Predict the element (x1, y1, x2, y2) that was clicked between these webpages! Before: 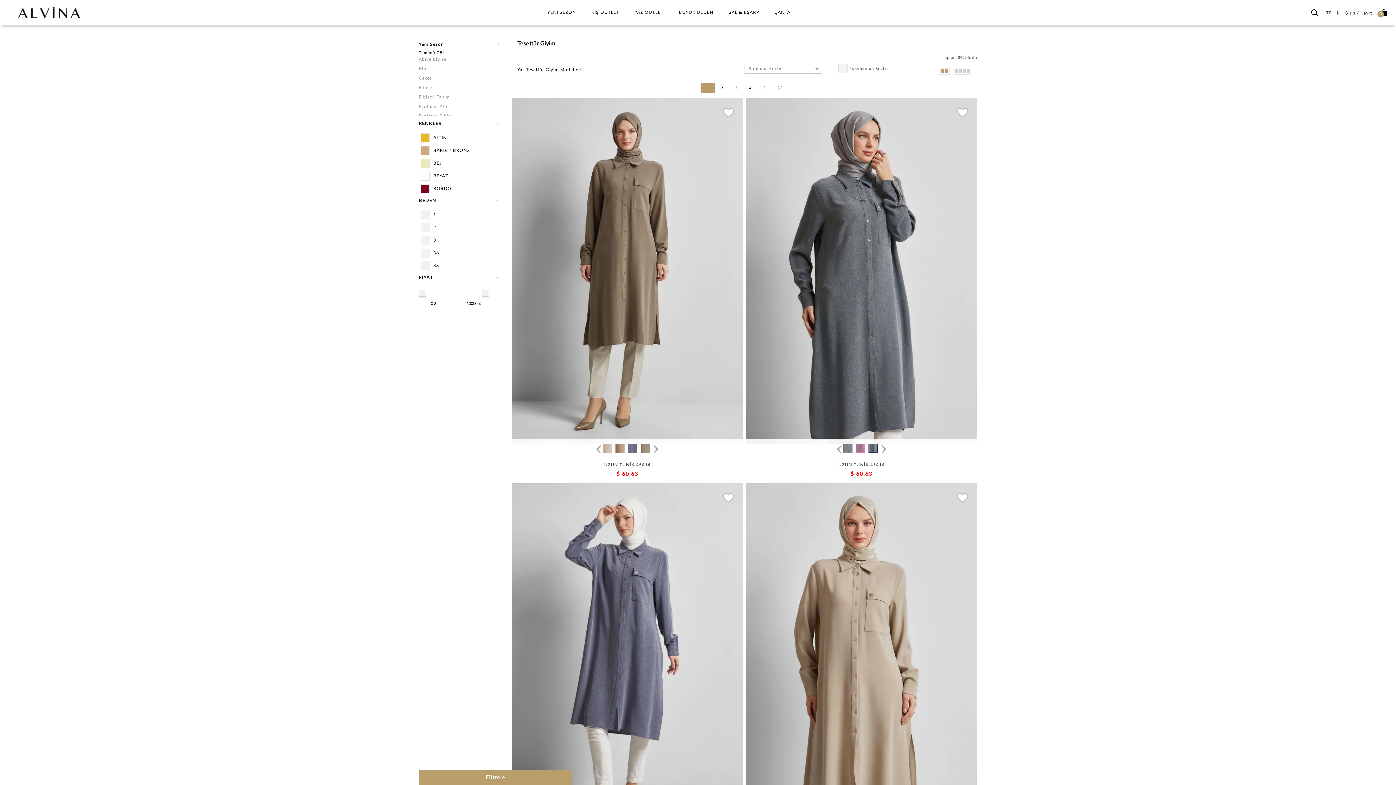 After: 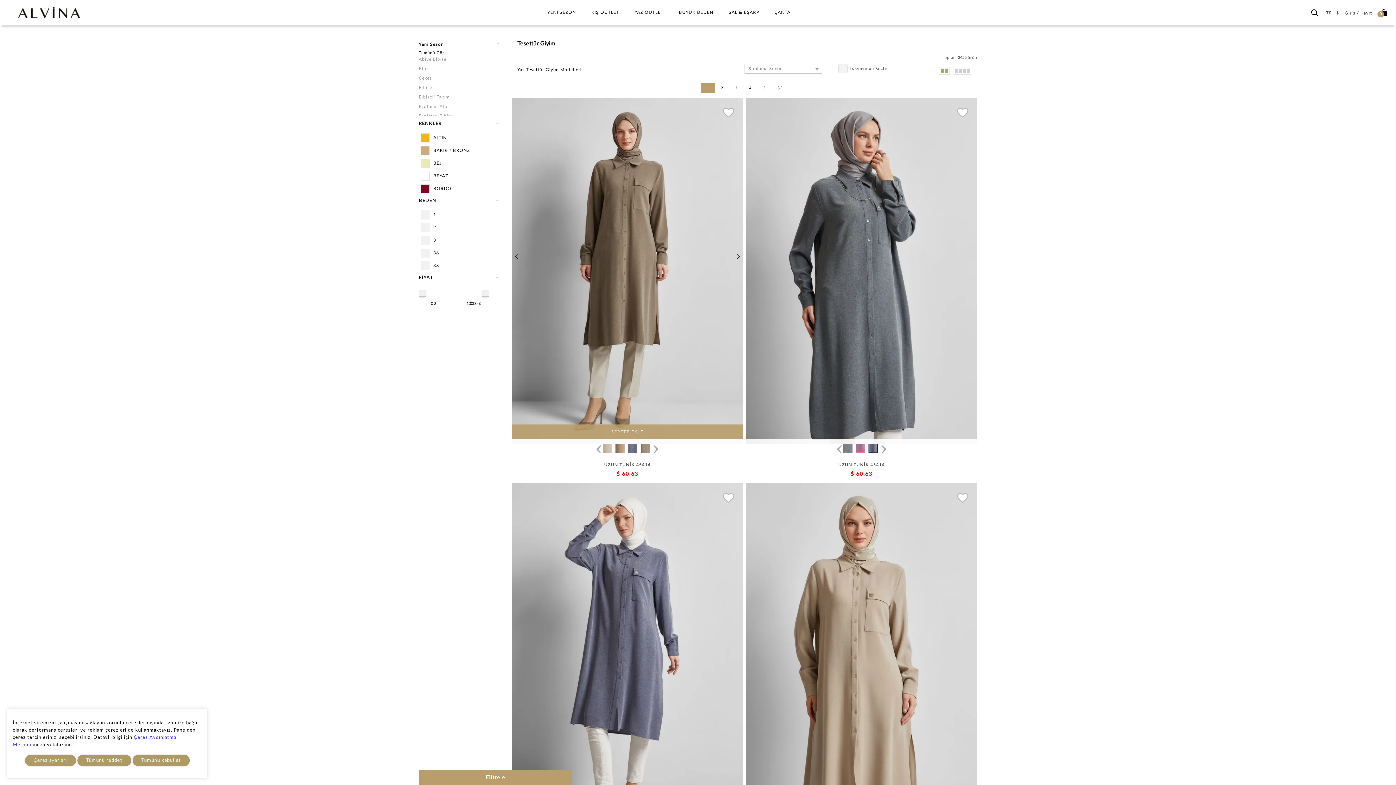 Action: bbox: (723, 107, 734, 118)